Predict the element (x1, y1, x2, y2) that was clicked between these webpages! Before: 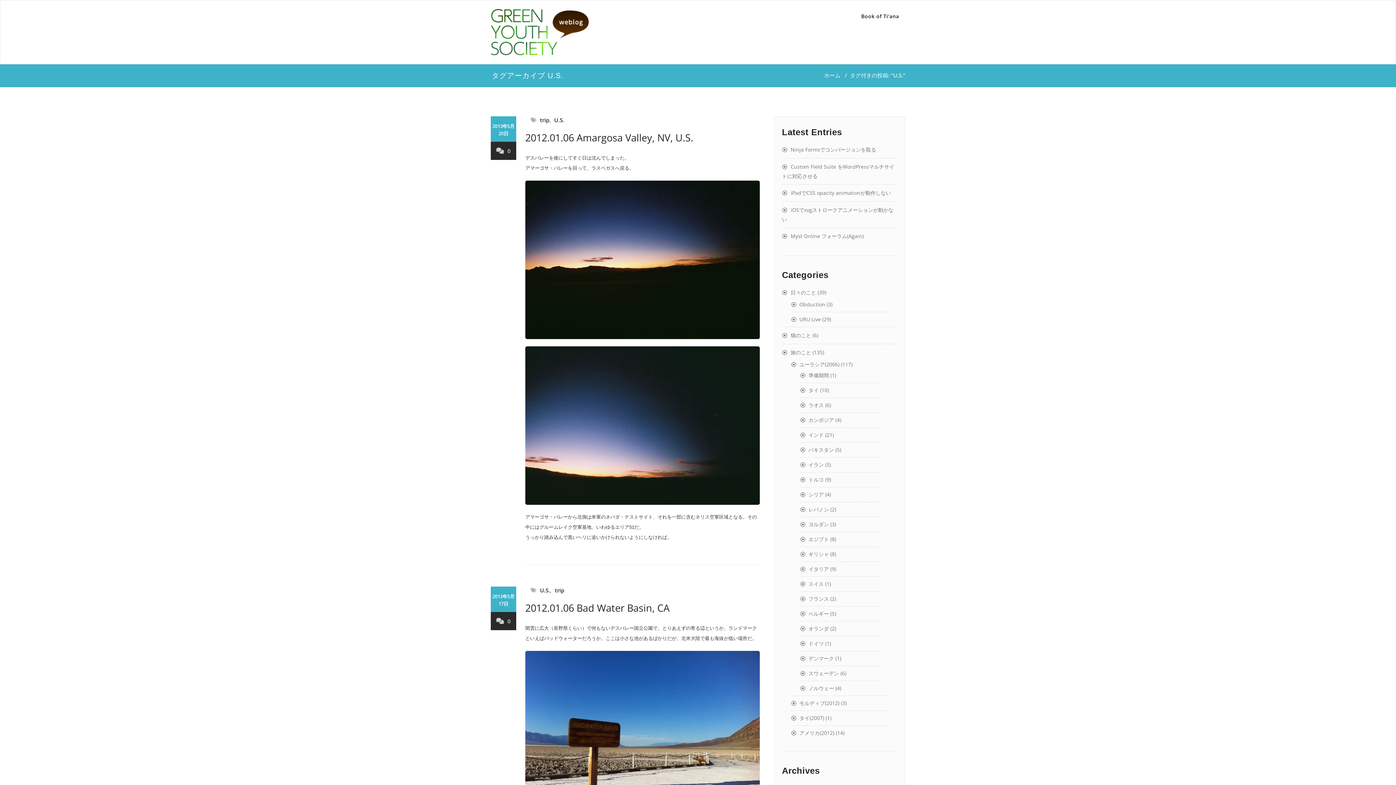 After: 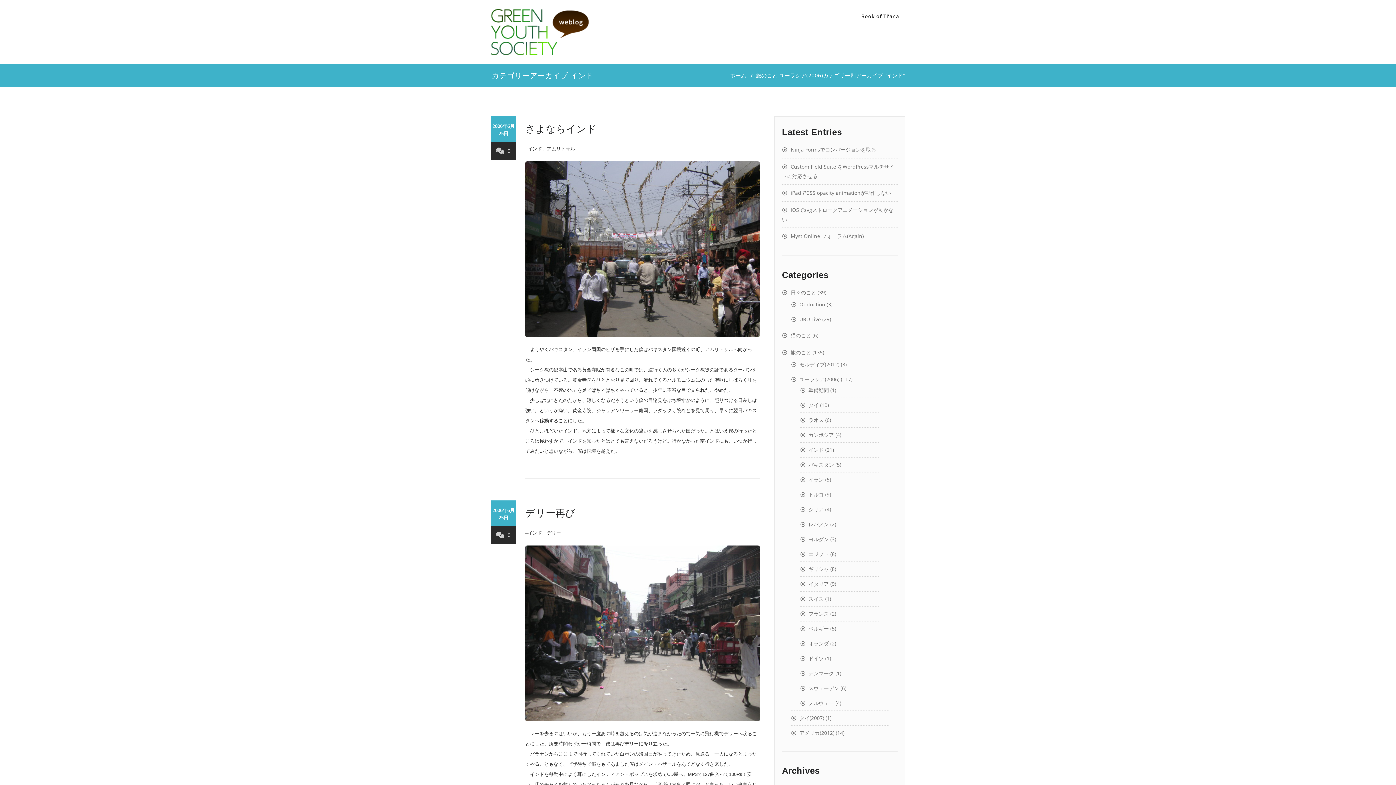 Action: label: インド bbox: (800, 431, 824, 438)